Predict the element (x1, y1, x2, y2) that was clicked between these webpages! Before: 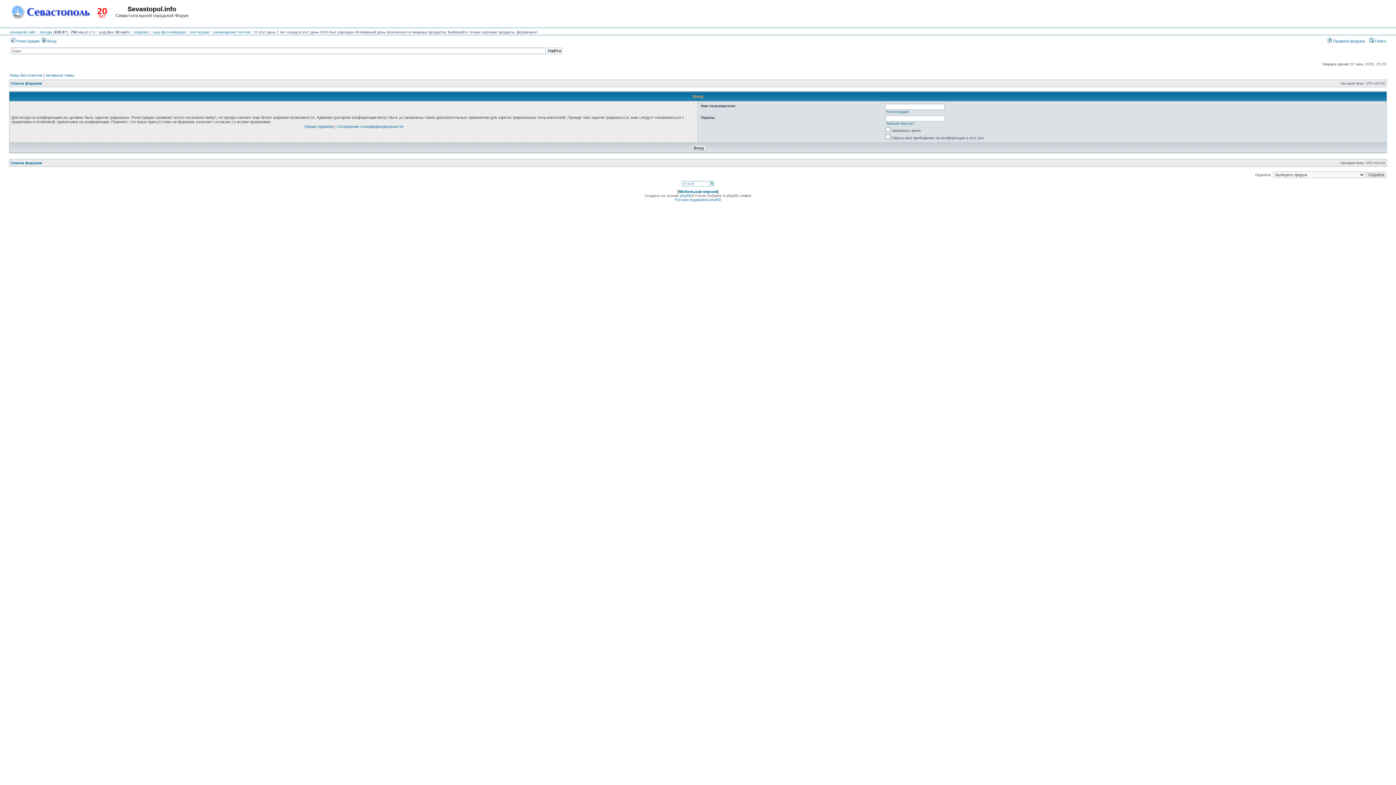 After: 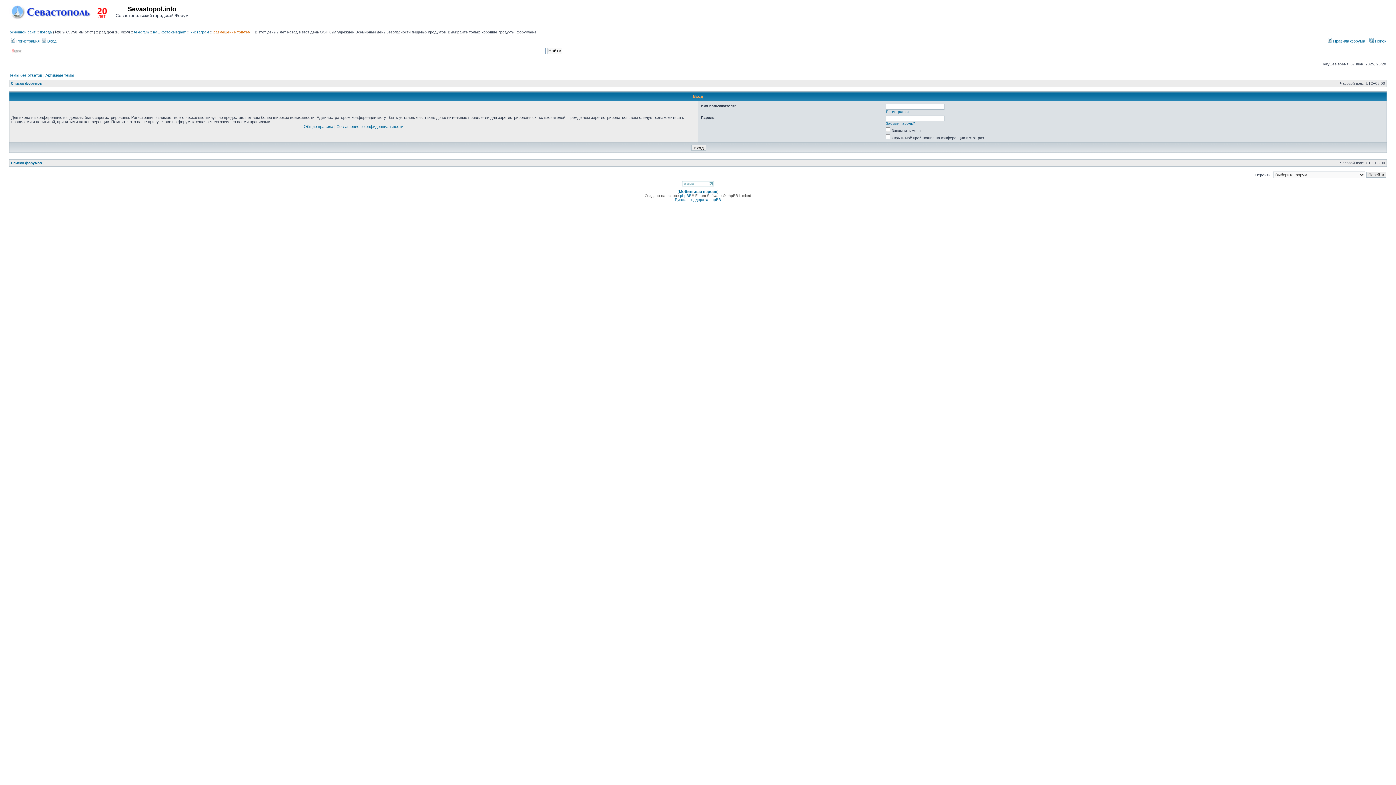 Action: label: размещение топ-тем bbox: (213, 30, 250, 34)